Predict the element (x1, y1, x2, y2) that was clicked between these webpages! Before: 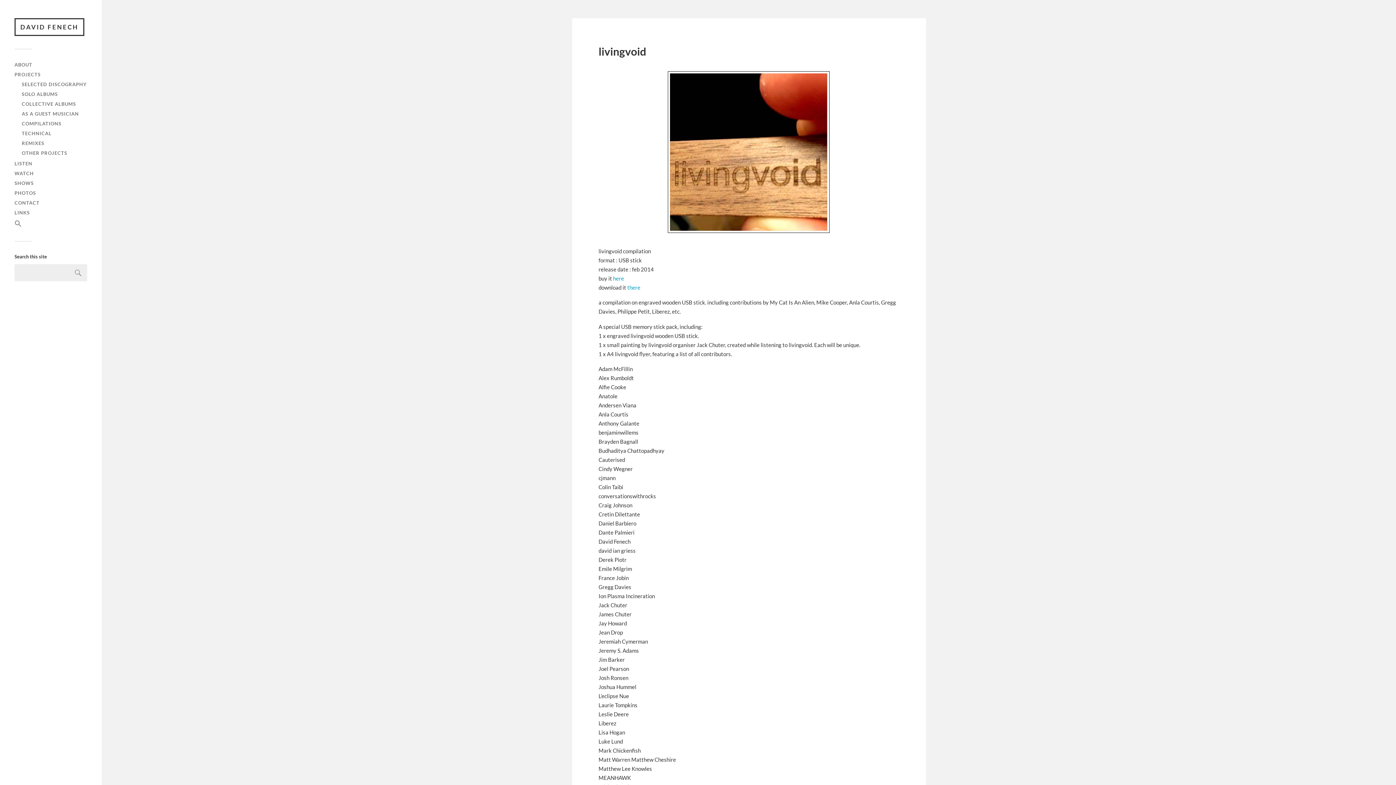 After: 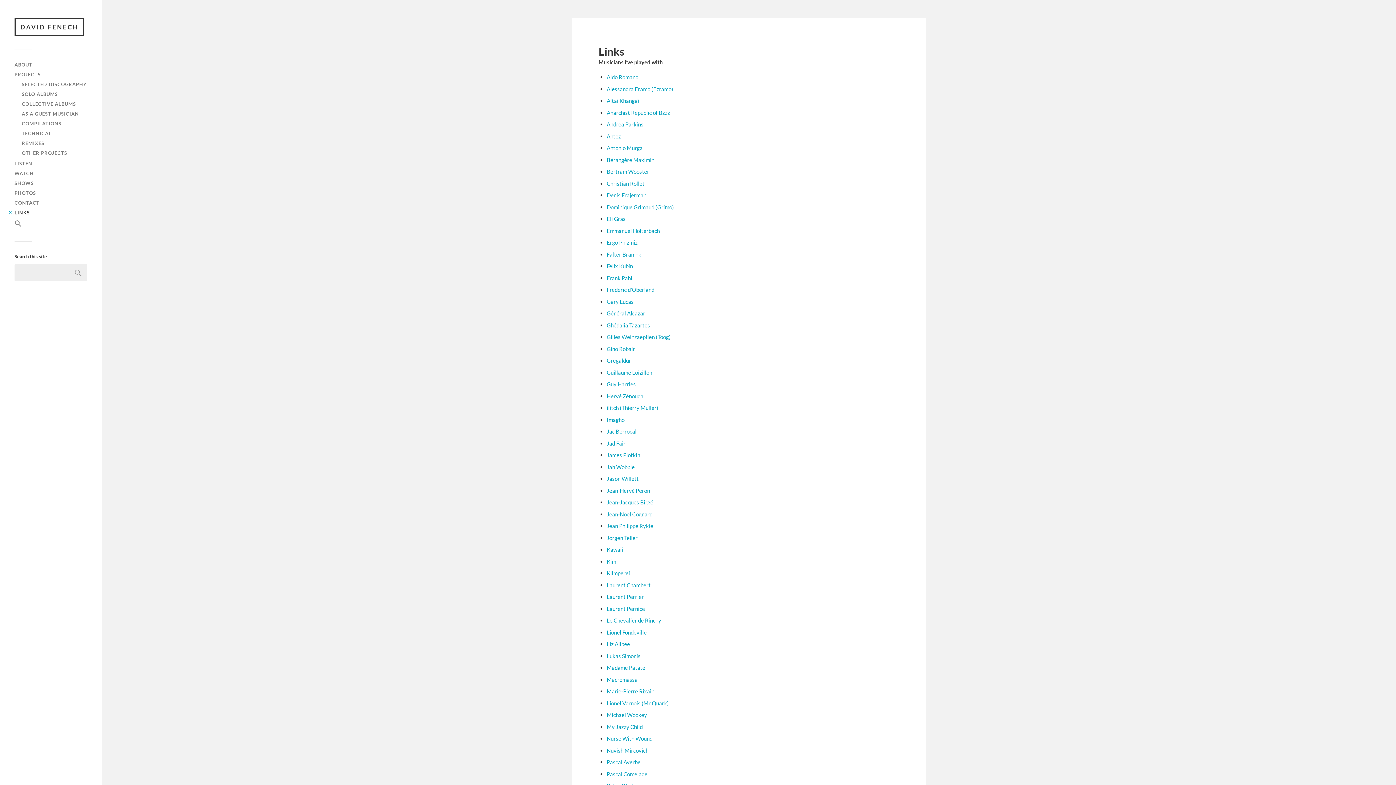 Action: bbox: (14, 209, 29, 215) label: LINKS